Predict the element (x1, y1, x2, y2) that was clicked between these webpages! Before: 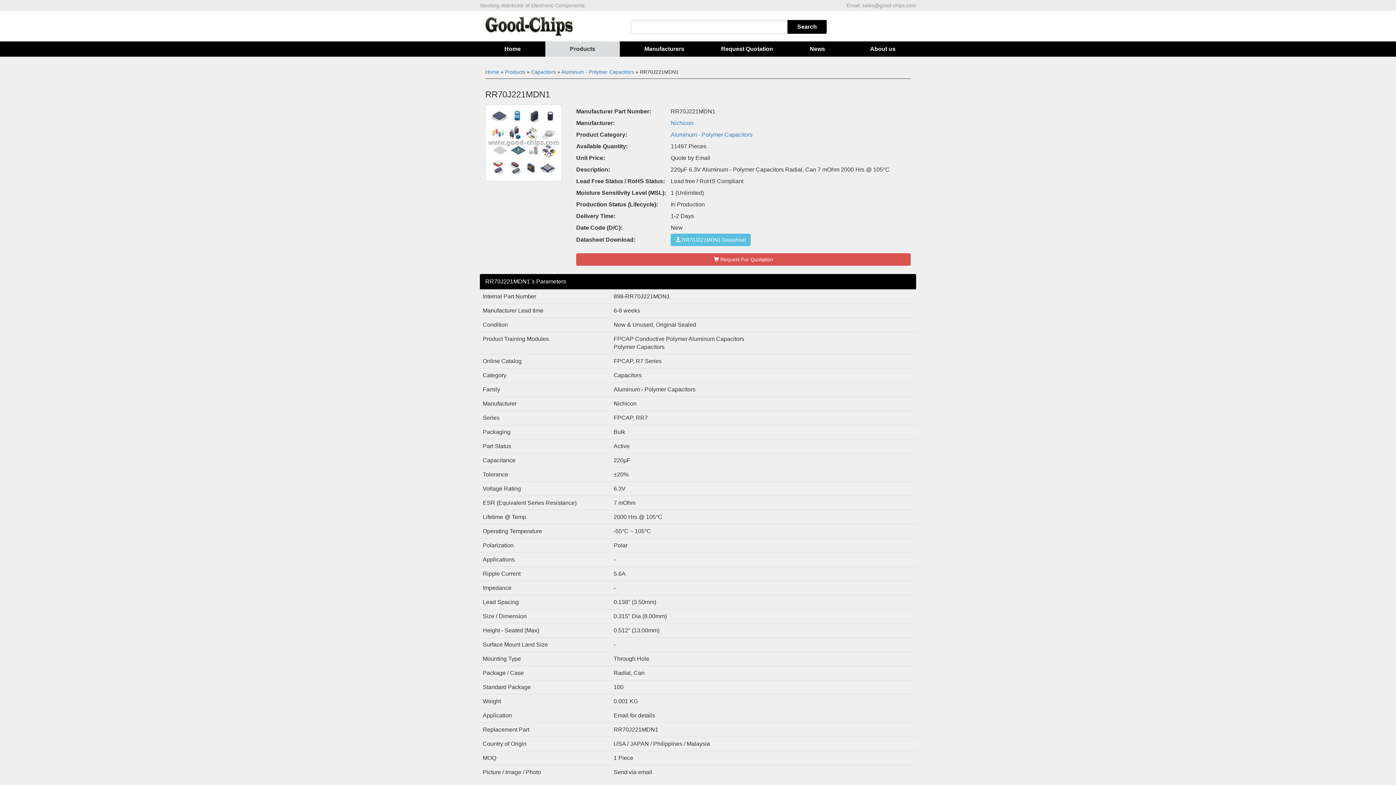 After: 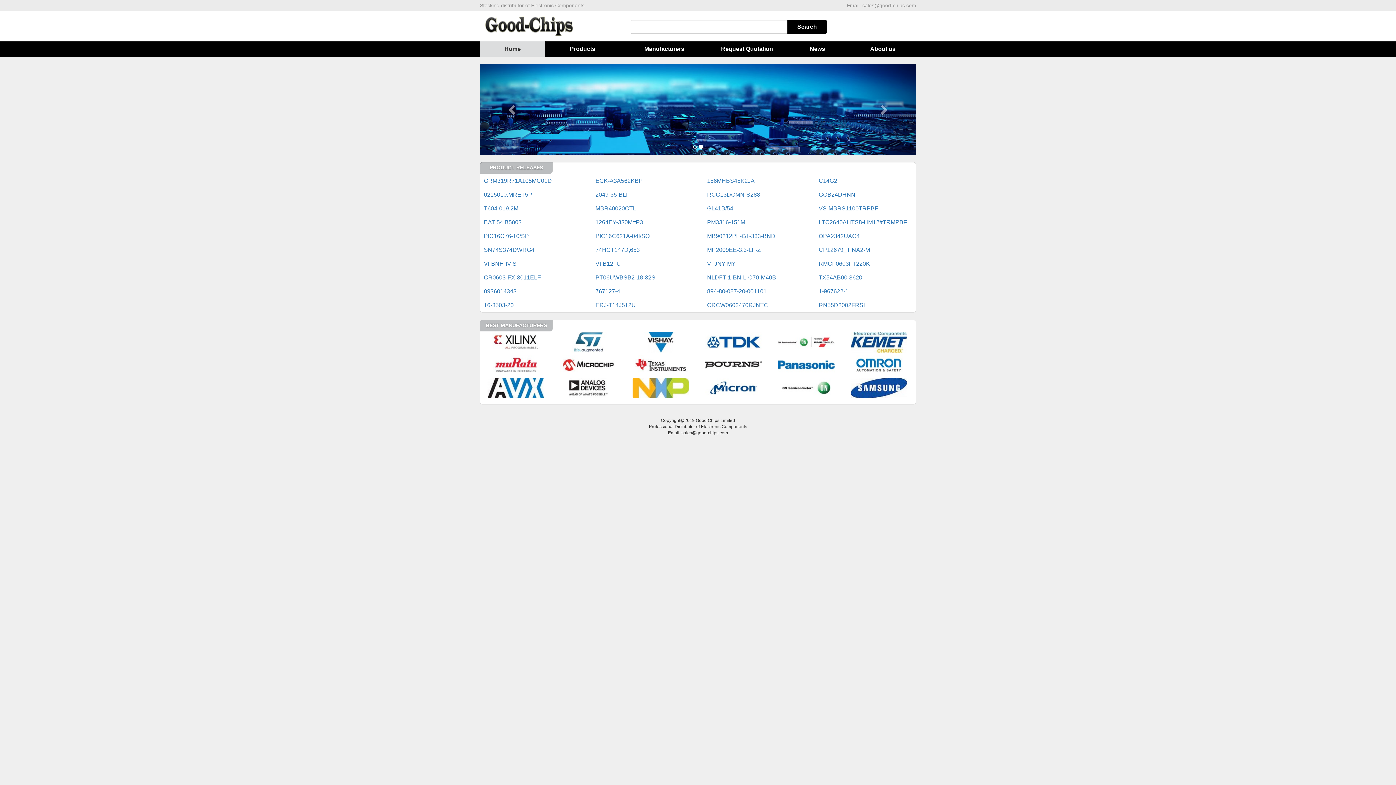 Action: label: Home bbox: (485, 69, 499, 74)